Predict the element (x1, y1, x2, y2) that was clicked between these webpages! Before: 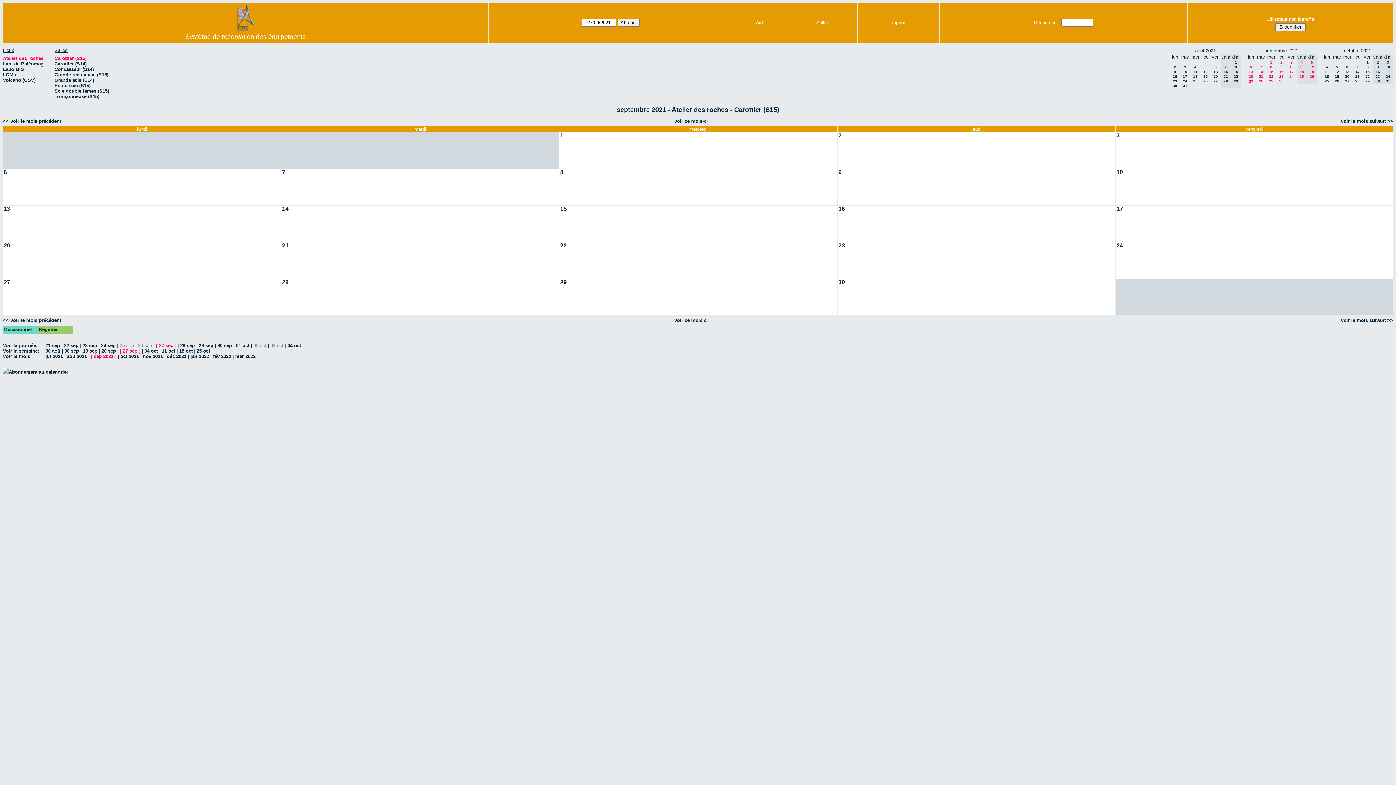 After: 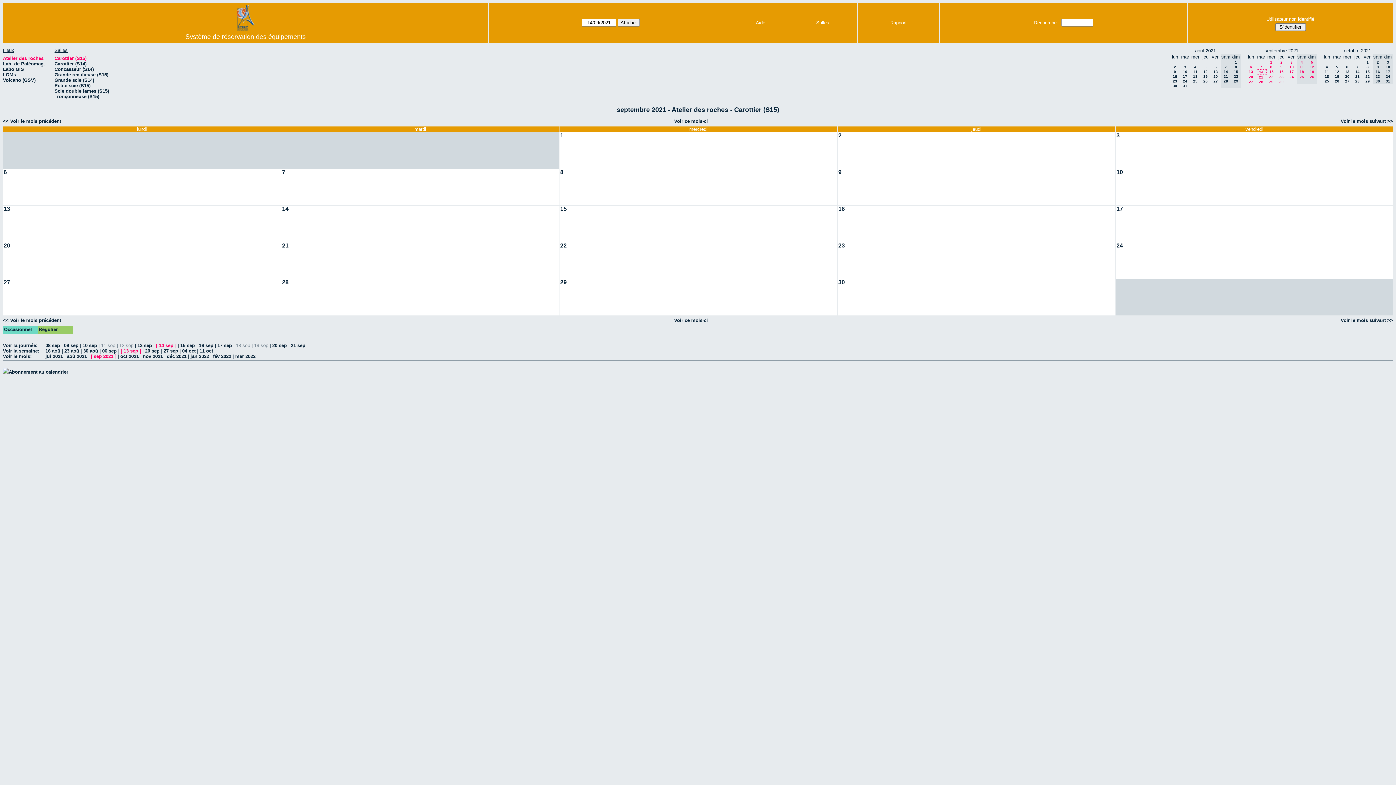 Action: bbox: (1259, 69, 1263, 73) label: 14